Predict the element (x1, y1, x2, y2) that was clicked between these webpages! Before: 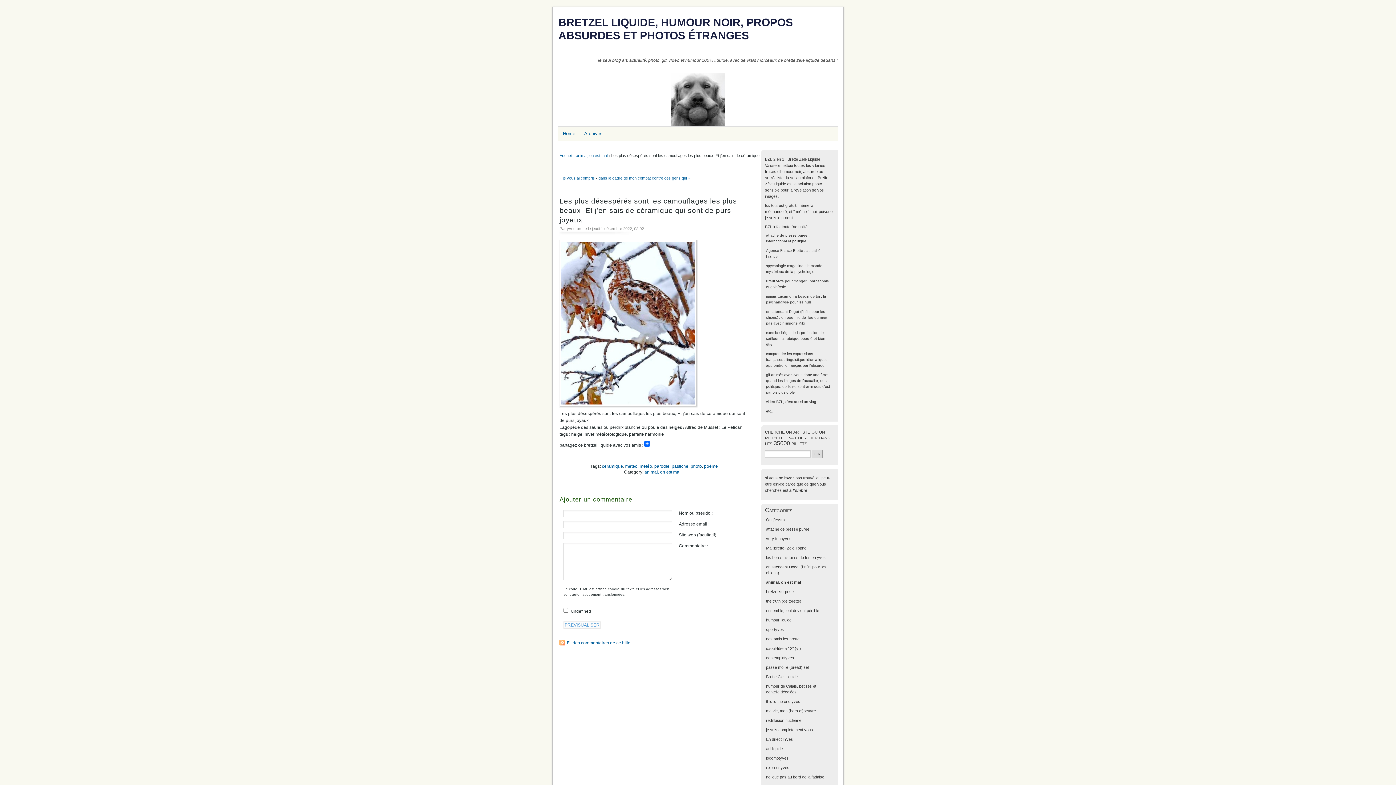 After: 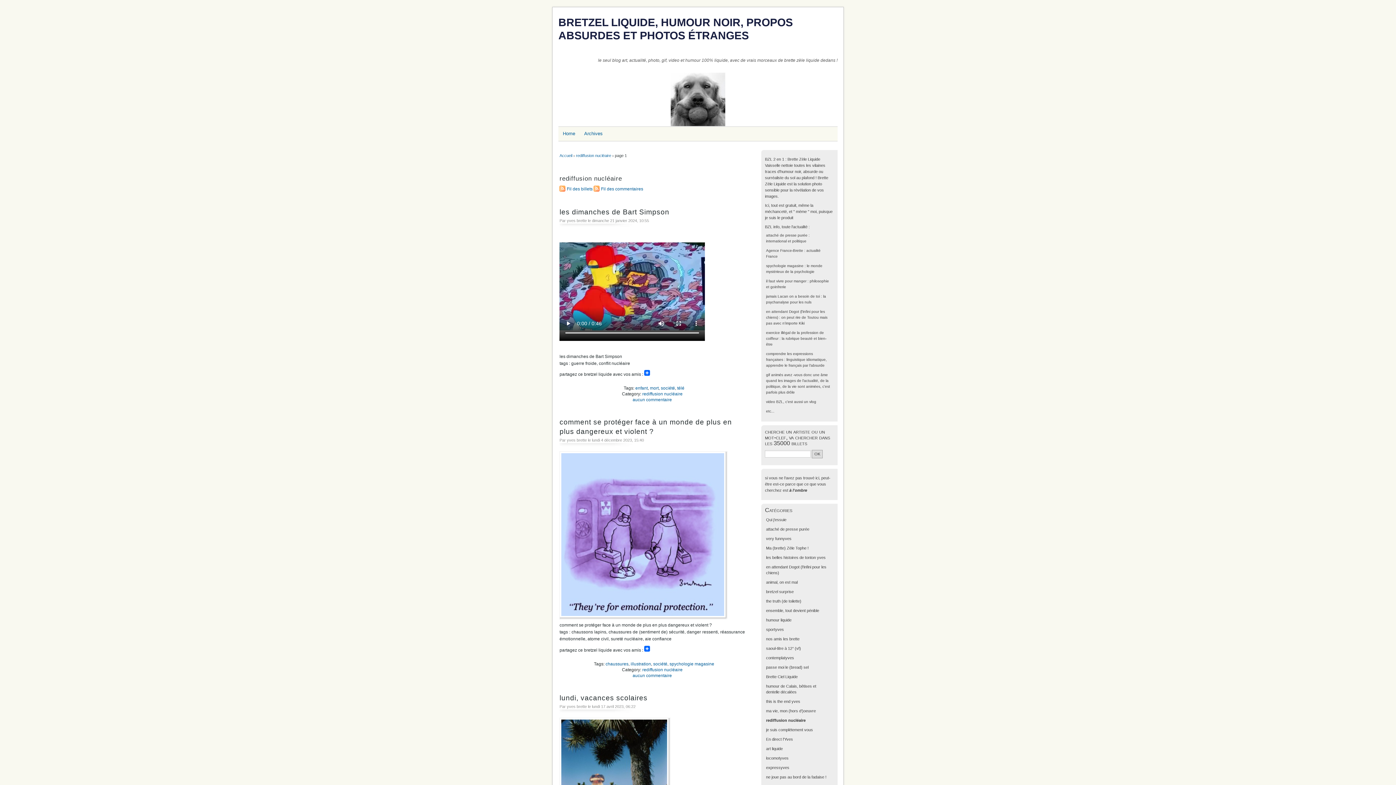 Action: bbox: (766, 718, 801, 722) label: rediffusion nucléaire